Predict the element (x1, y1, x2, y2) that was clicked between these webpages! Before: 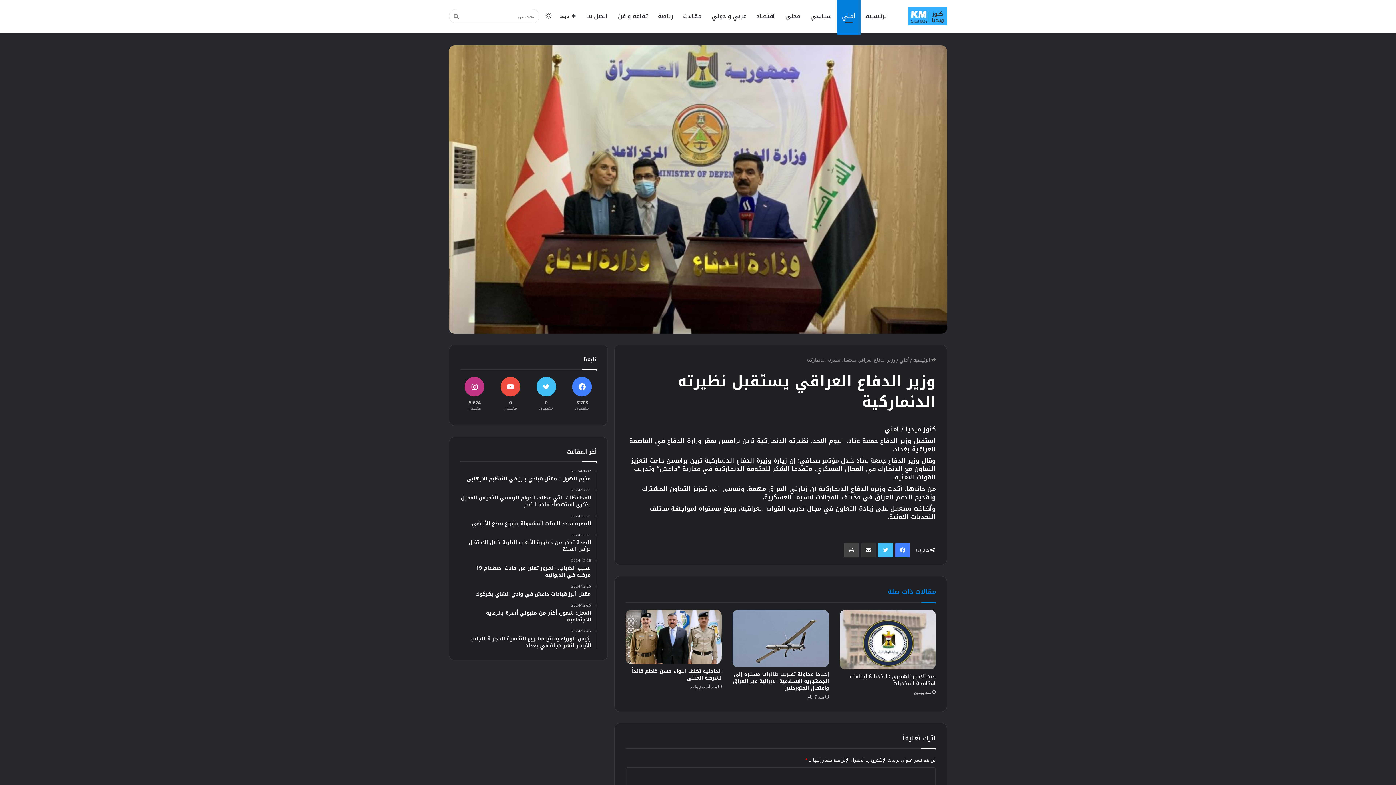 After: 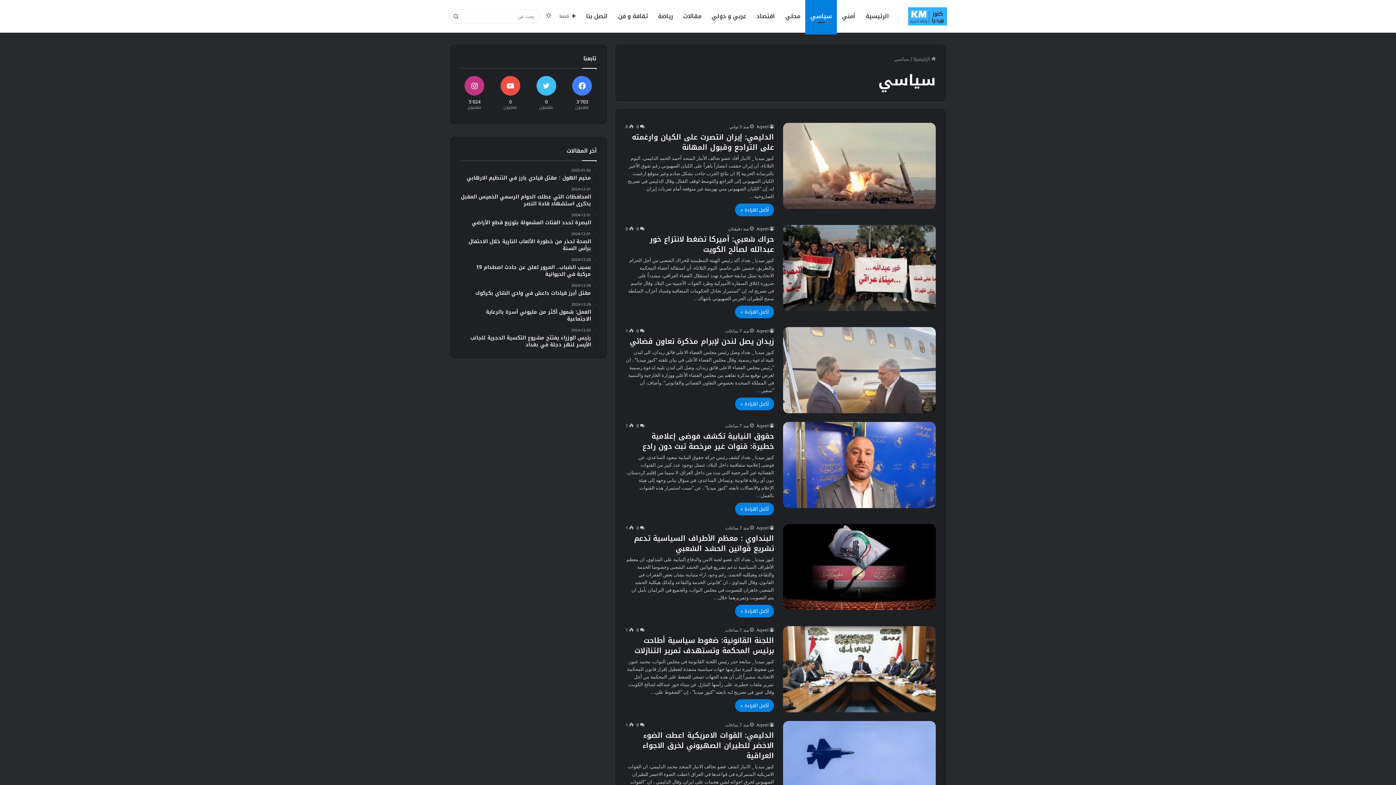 Action: label: سياسي bbox: (805, 0, 837, 32)